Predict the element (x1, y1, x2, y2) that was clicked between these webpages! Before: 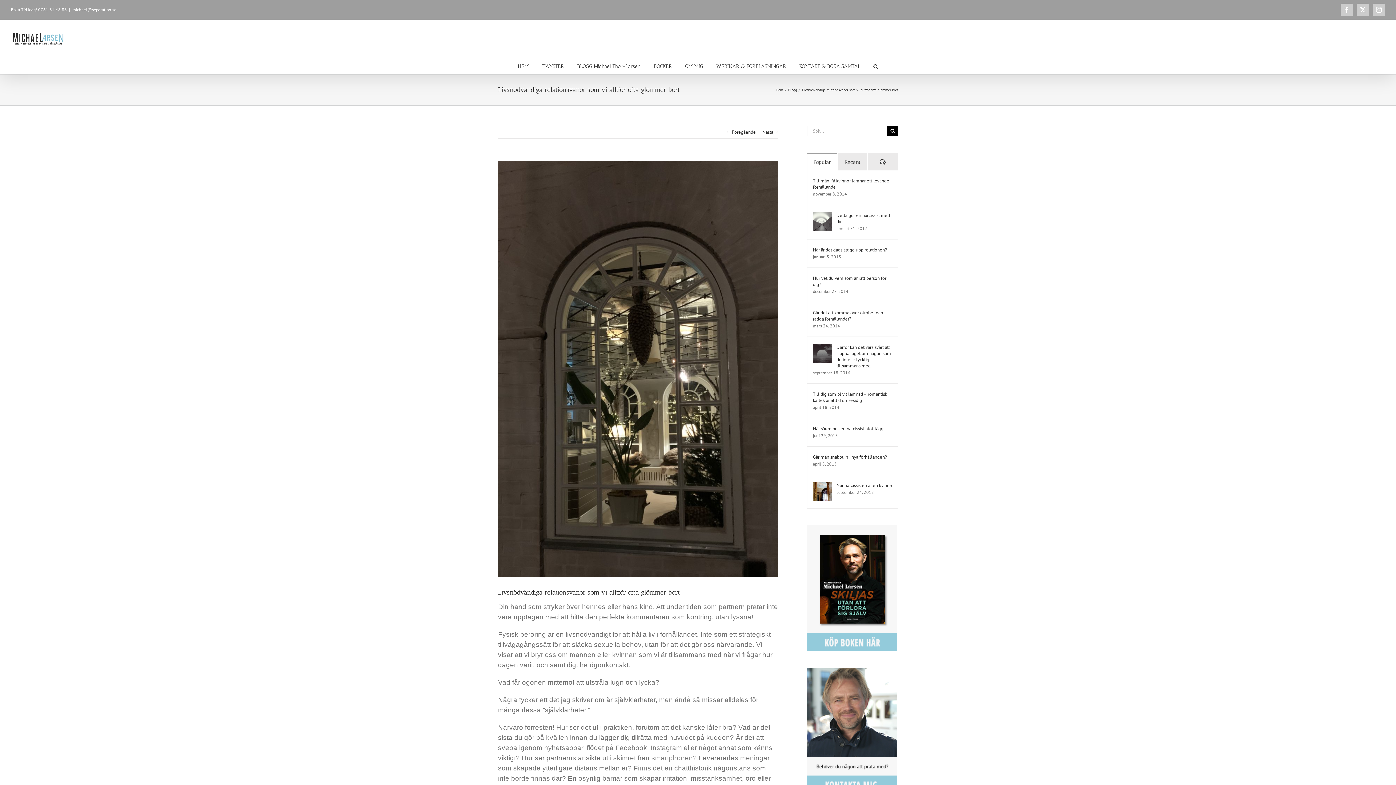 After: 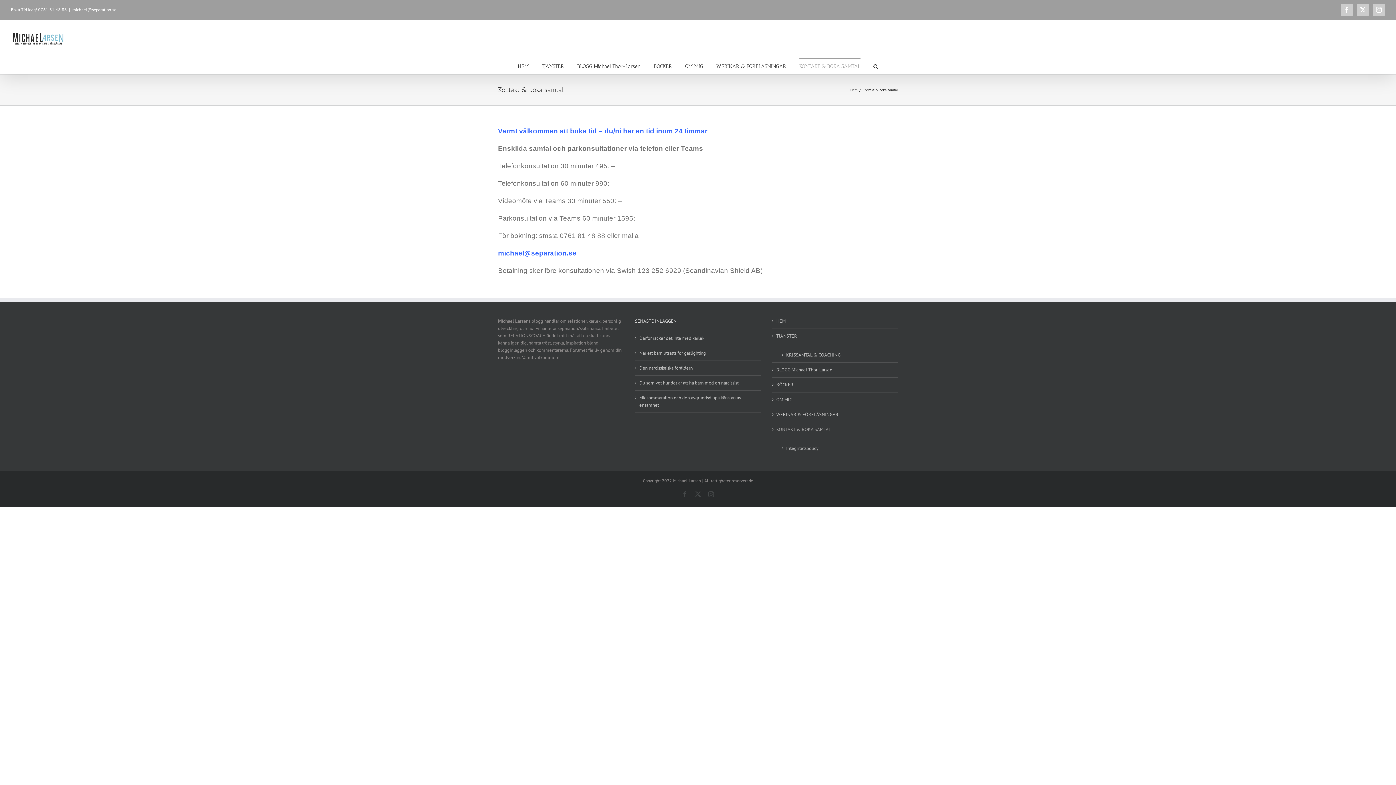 Action: bbox: (807, 668, 897, 674)